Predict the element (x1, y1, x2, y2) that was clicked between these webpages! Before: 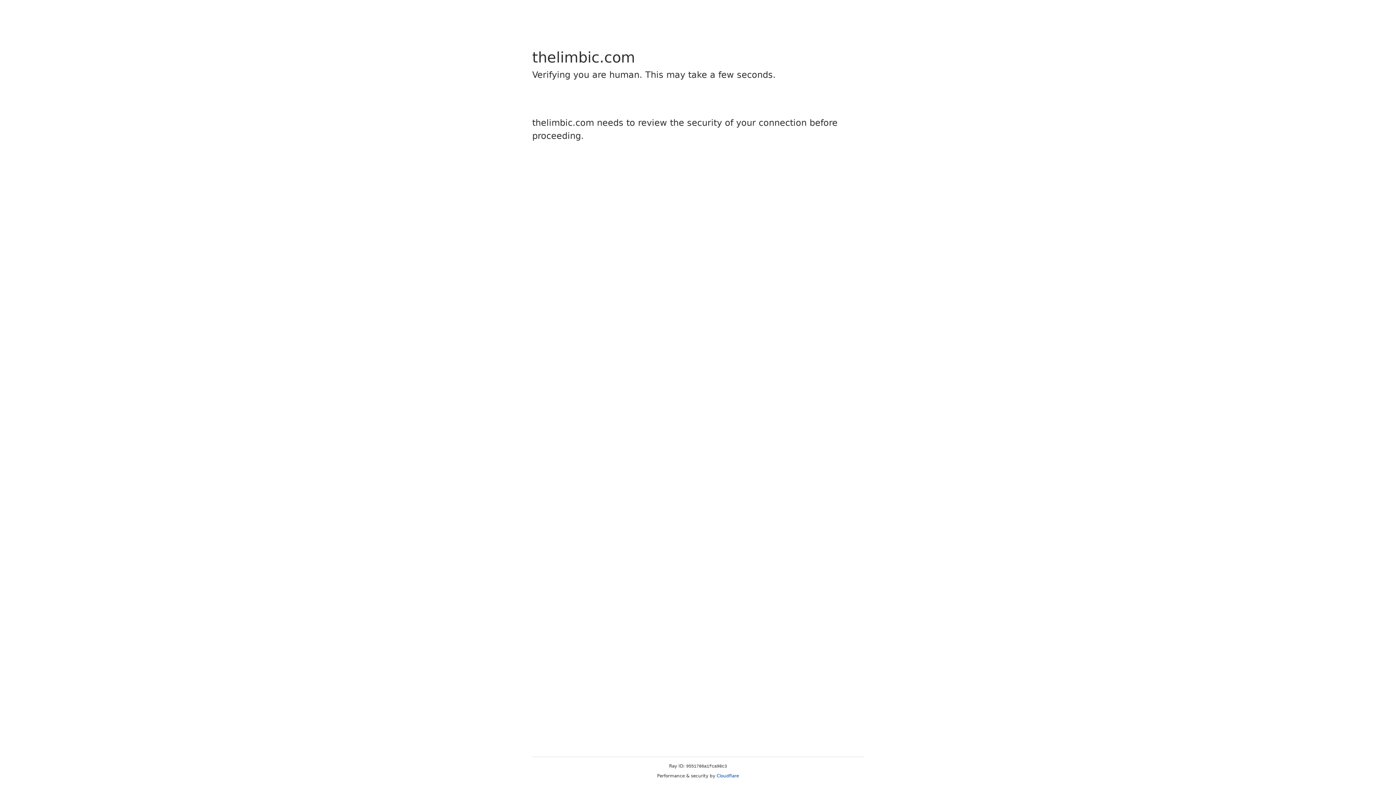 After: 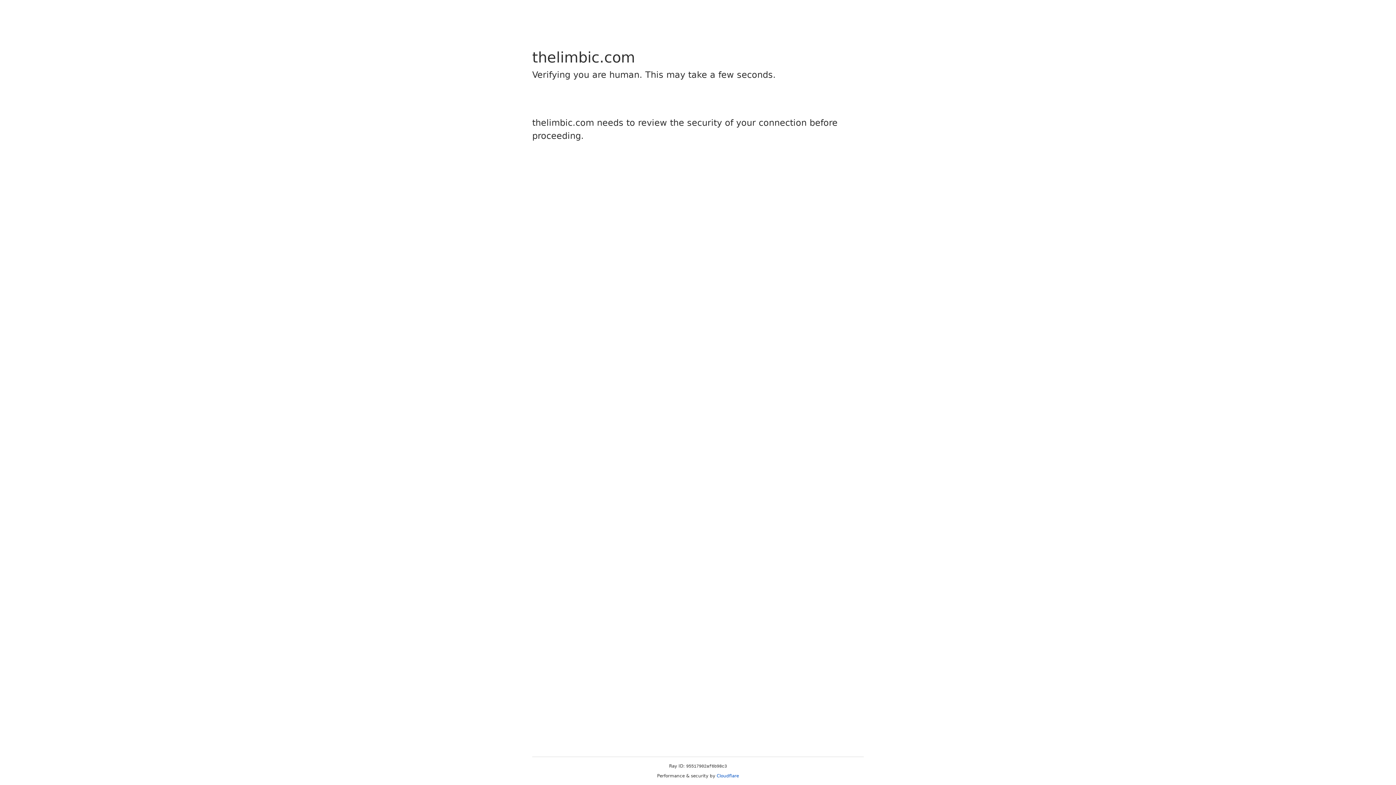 Action: bbox: (716, 773, 739, 778) label: Cloudflare